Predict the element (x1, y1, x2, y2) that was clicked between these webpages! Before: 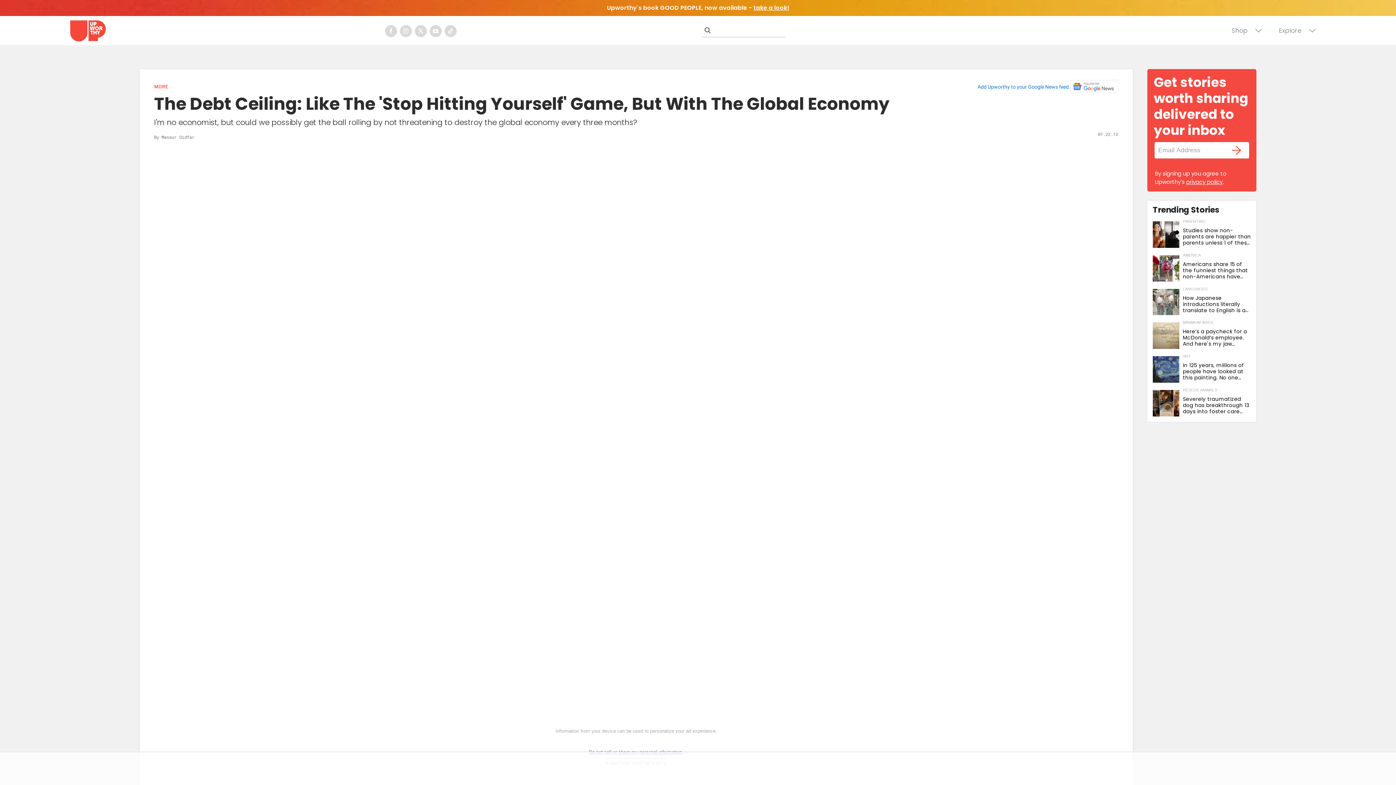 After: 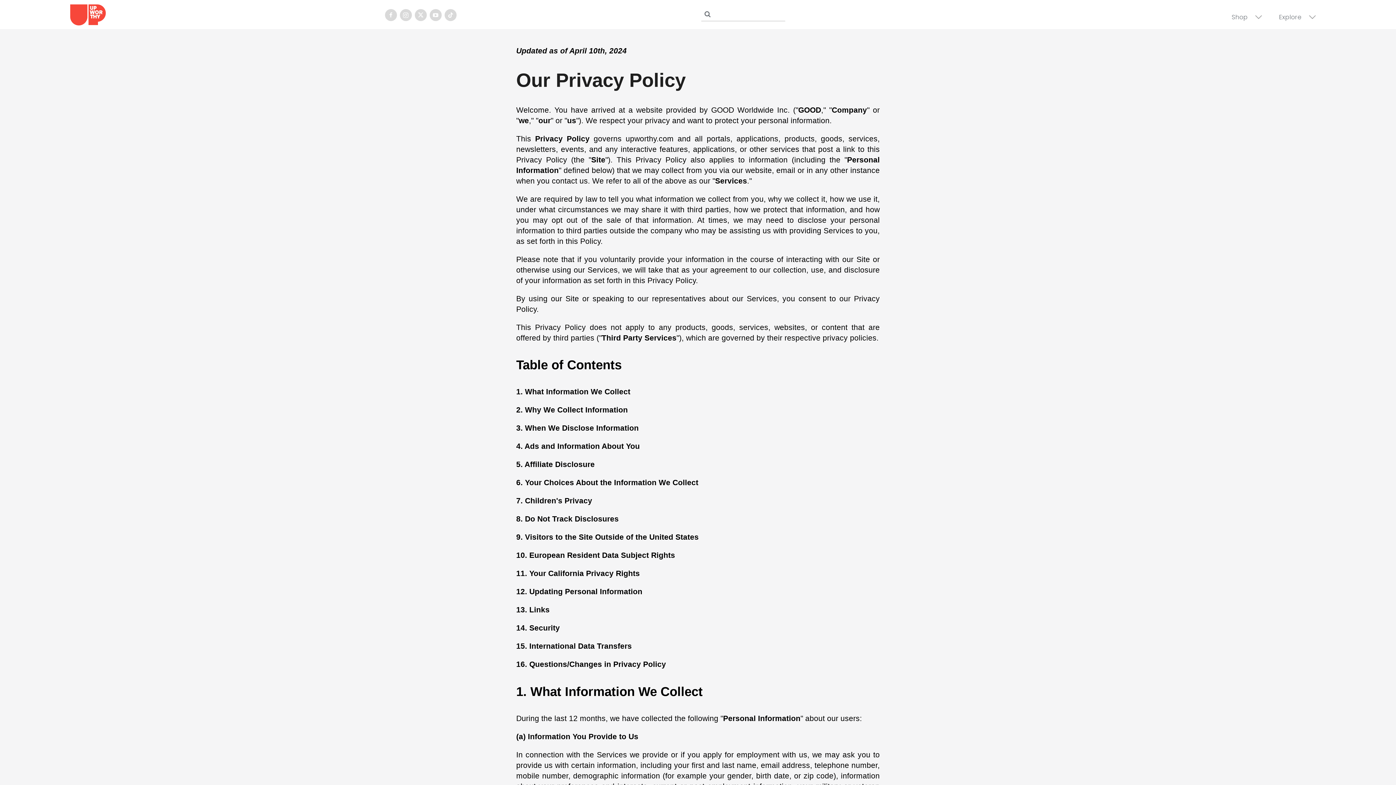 Action: label: privacy policy bbox: (1155, 175, 1187, 181)